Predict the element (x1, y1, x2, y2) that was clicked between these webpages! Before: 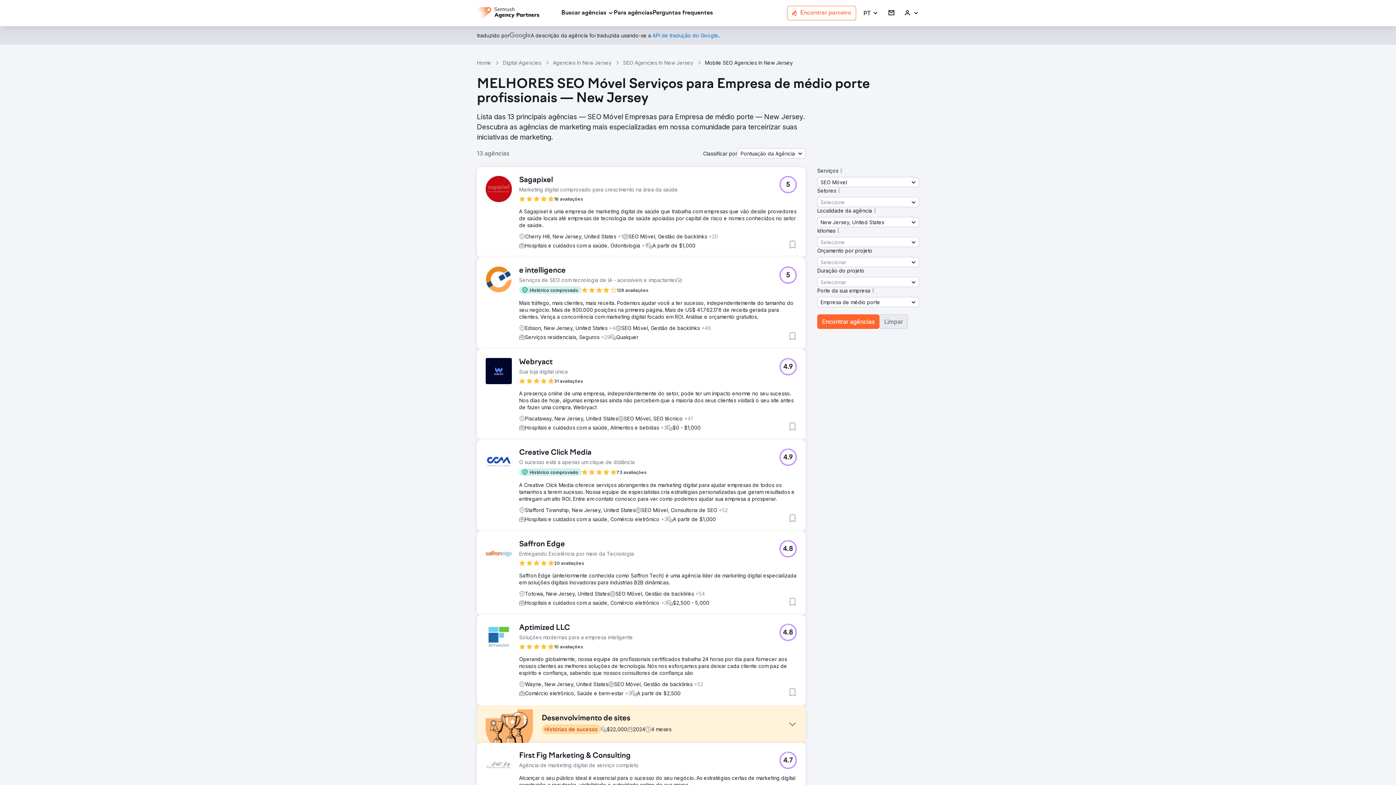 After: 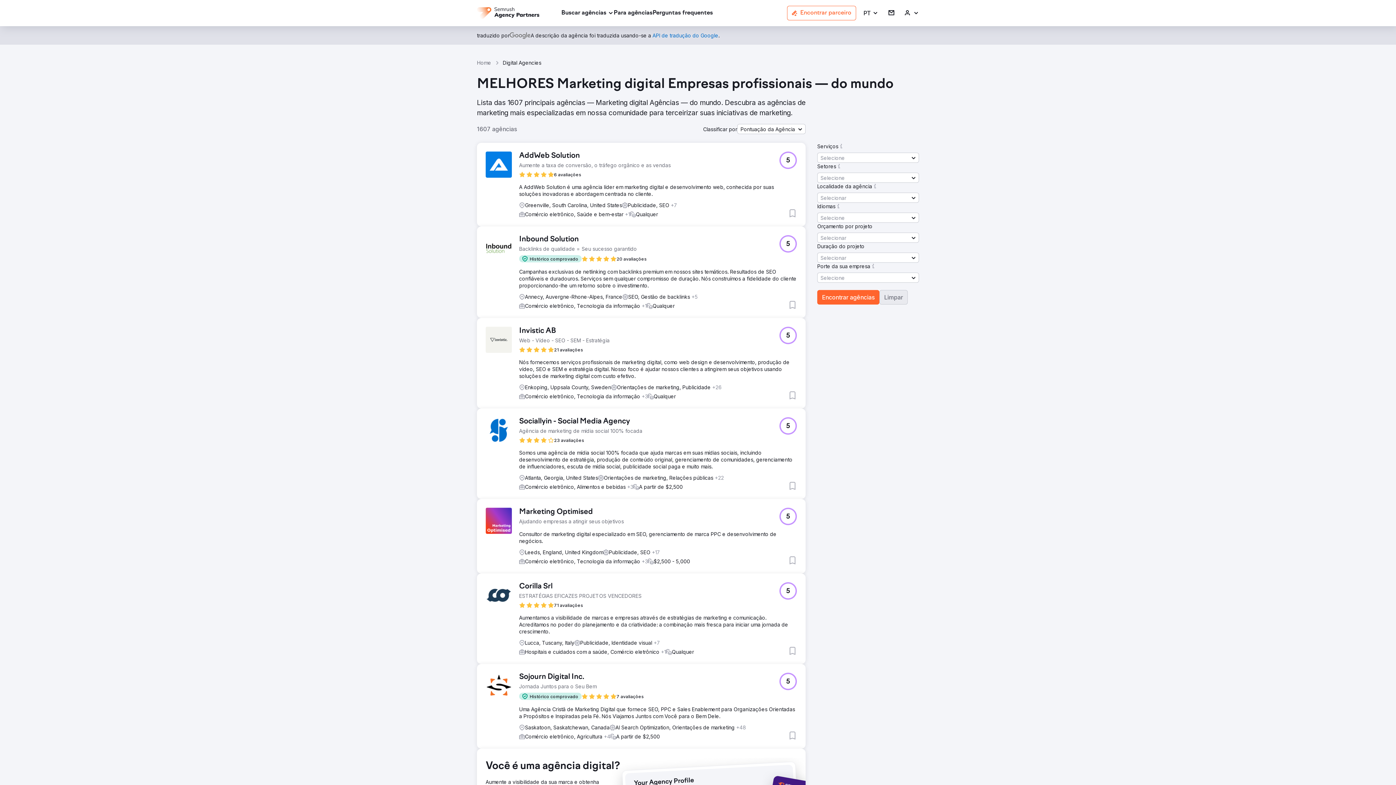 Action: bbox: (879, 314, 908, 329) label: Limpar